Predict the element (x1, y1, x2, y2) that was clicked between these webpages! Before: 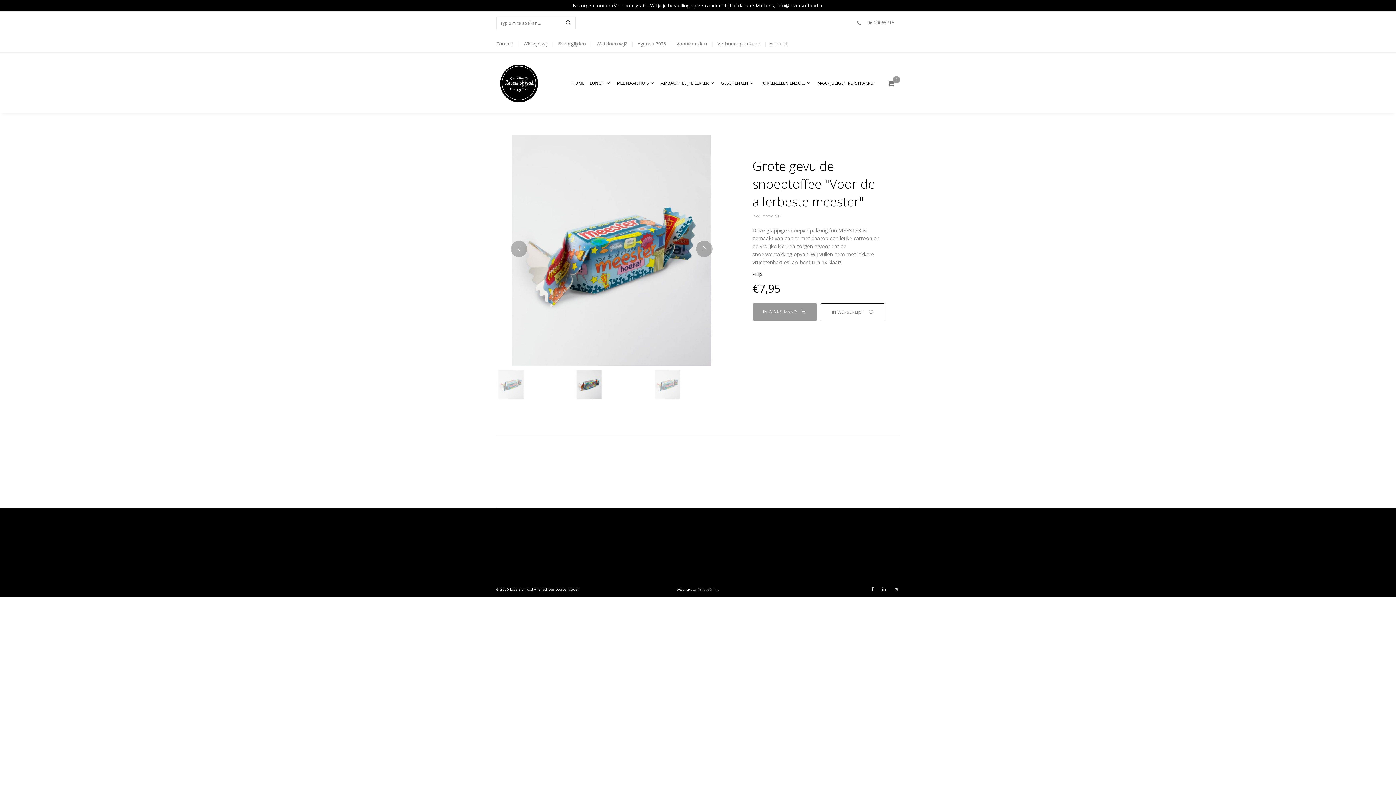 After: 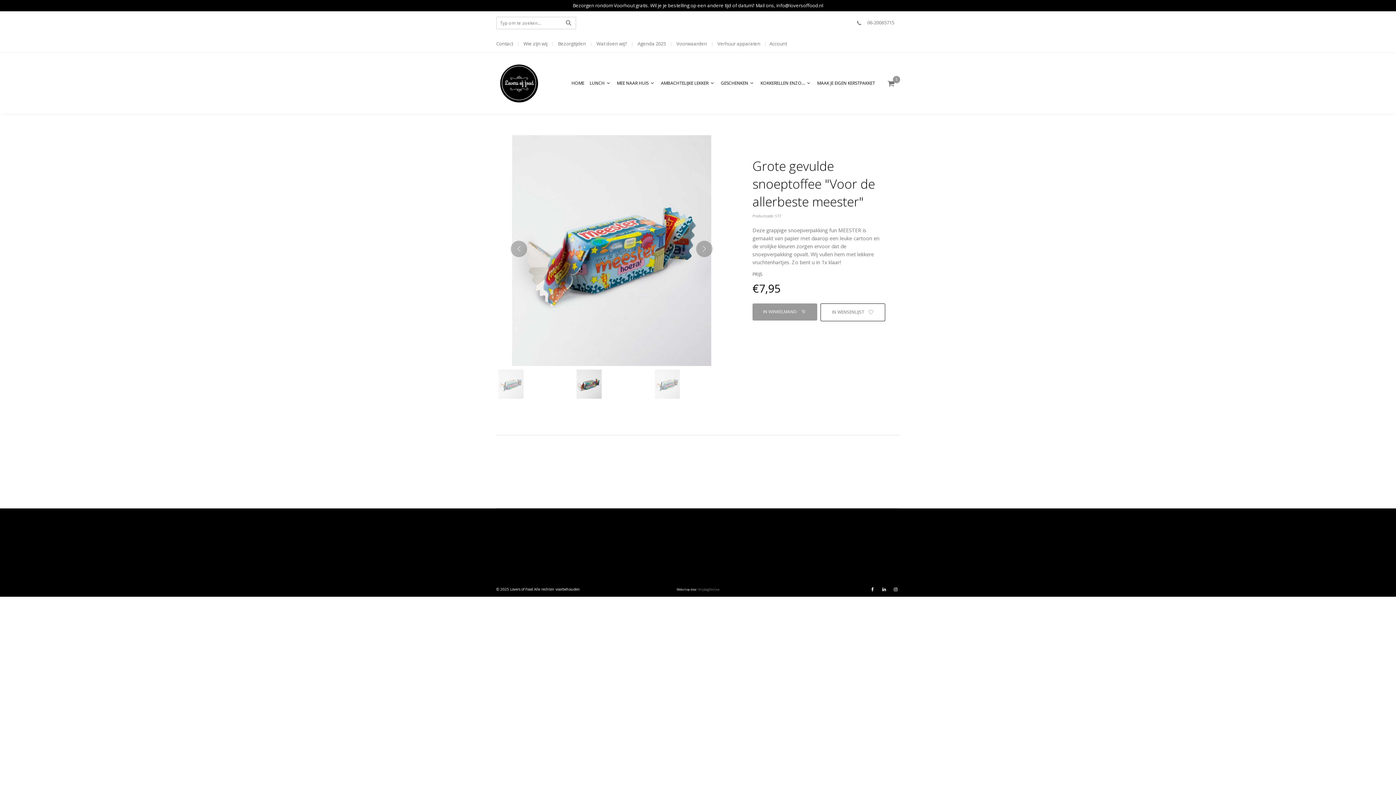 Action: bbox: (752, 303, 817, 320) label: IN WINKELMAND 